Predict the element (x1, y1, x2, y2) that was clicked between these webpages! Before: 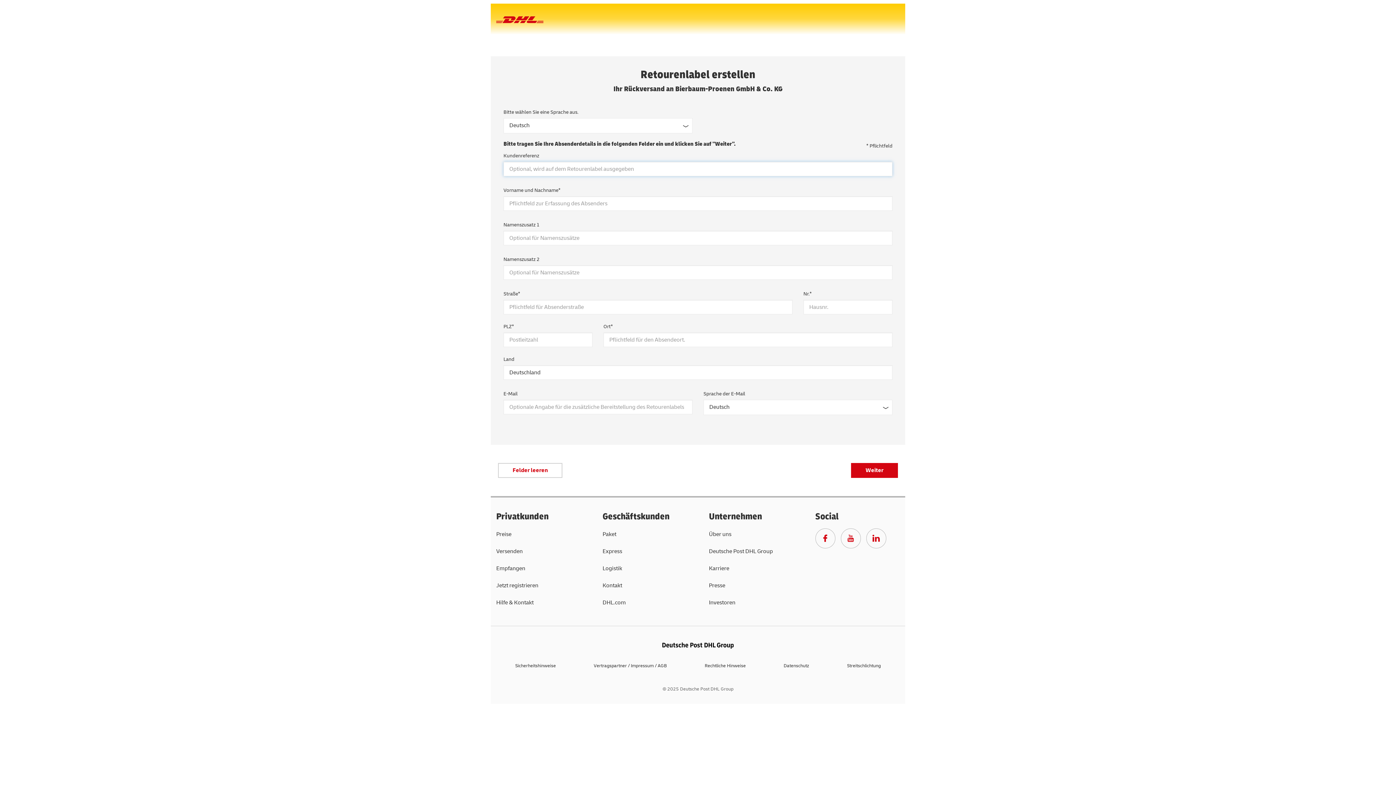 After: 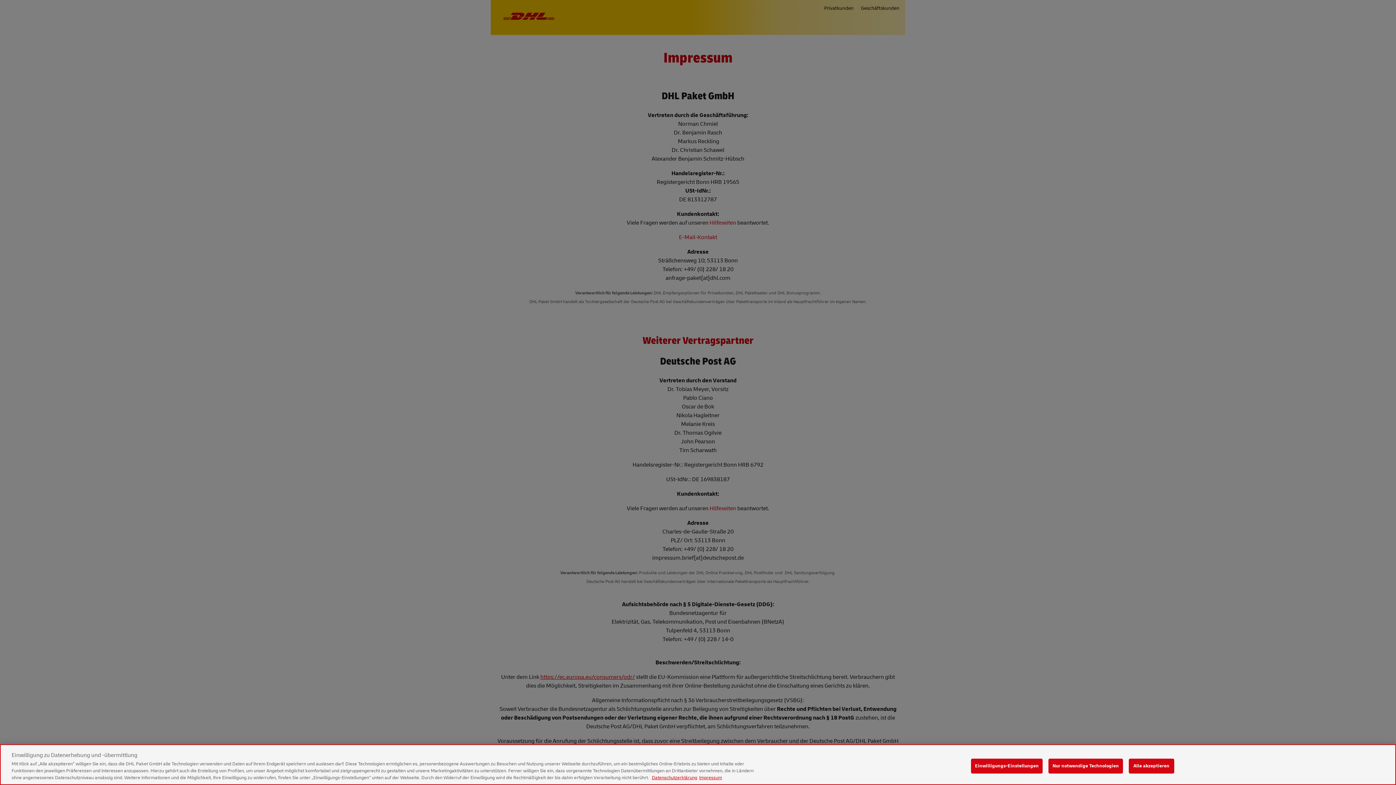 Action: bbox: (593, 663, 667, 669) label: Vertragspartner / Impressum / AGB